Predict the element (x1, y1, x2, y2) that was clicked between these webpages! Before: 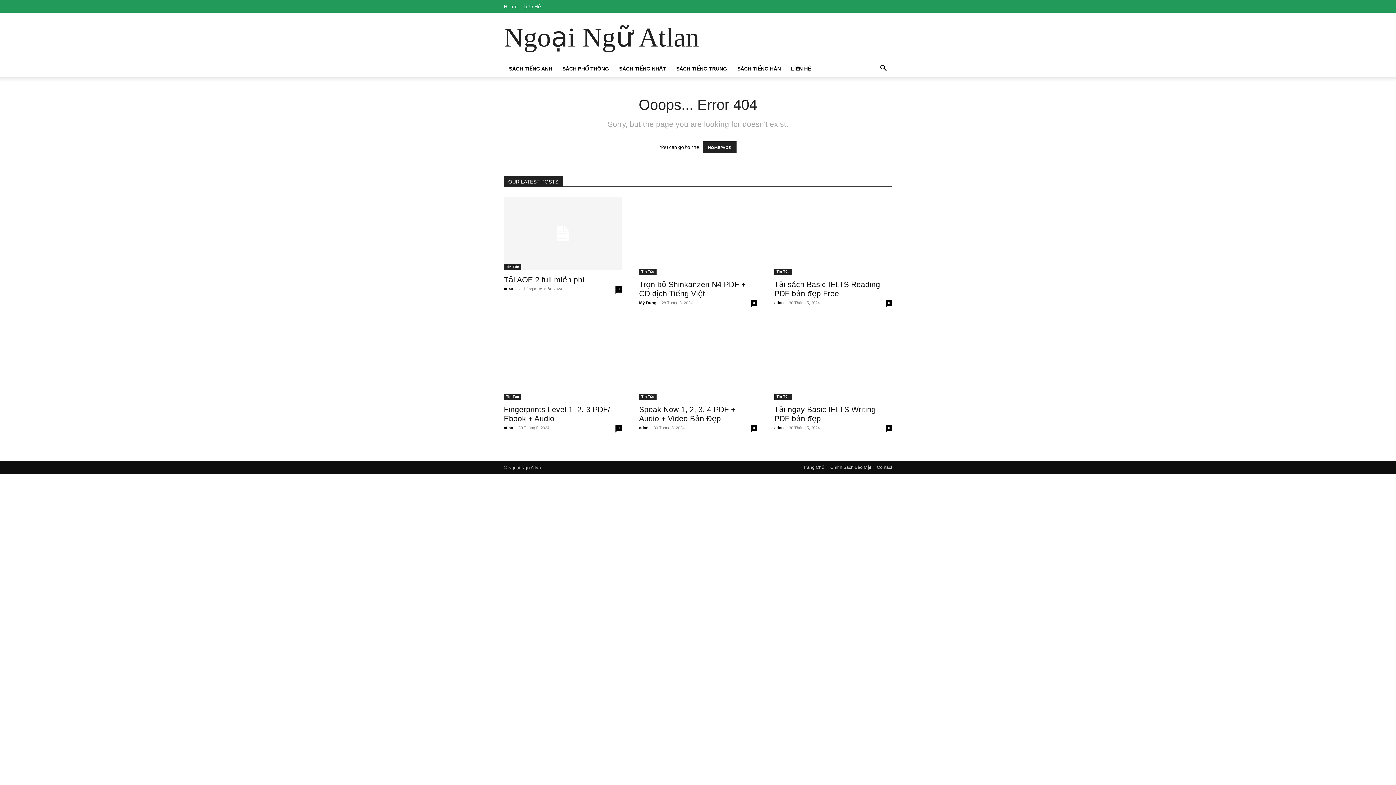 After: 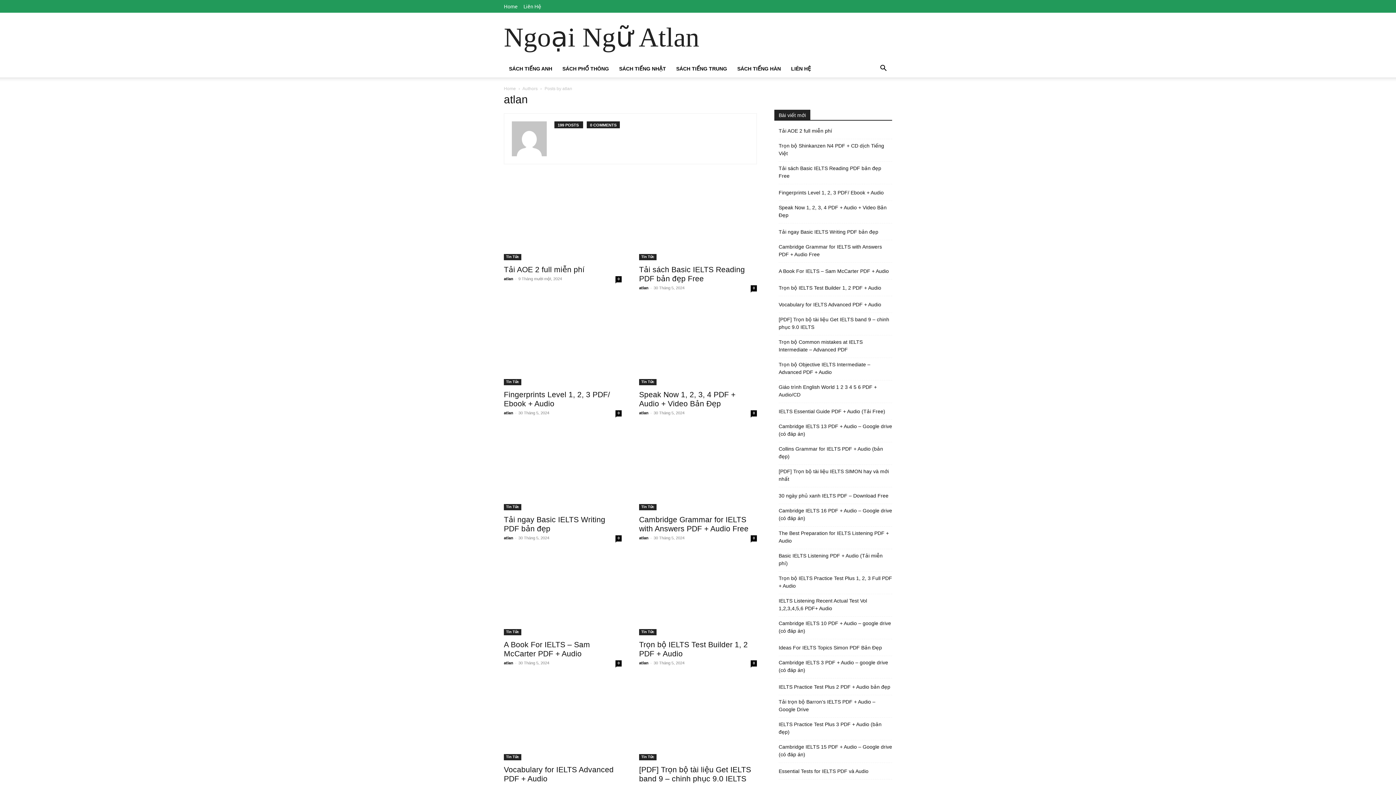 Action: label: atlan bbox: (639, 425, 648, 430)